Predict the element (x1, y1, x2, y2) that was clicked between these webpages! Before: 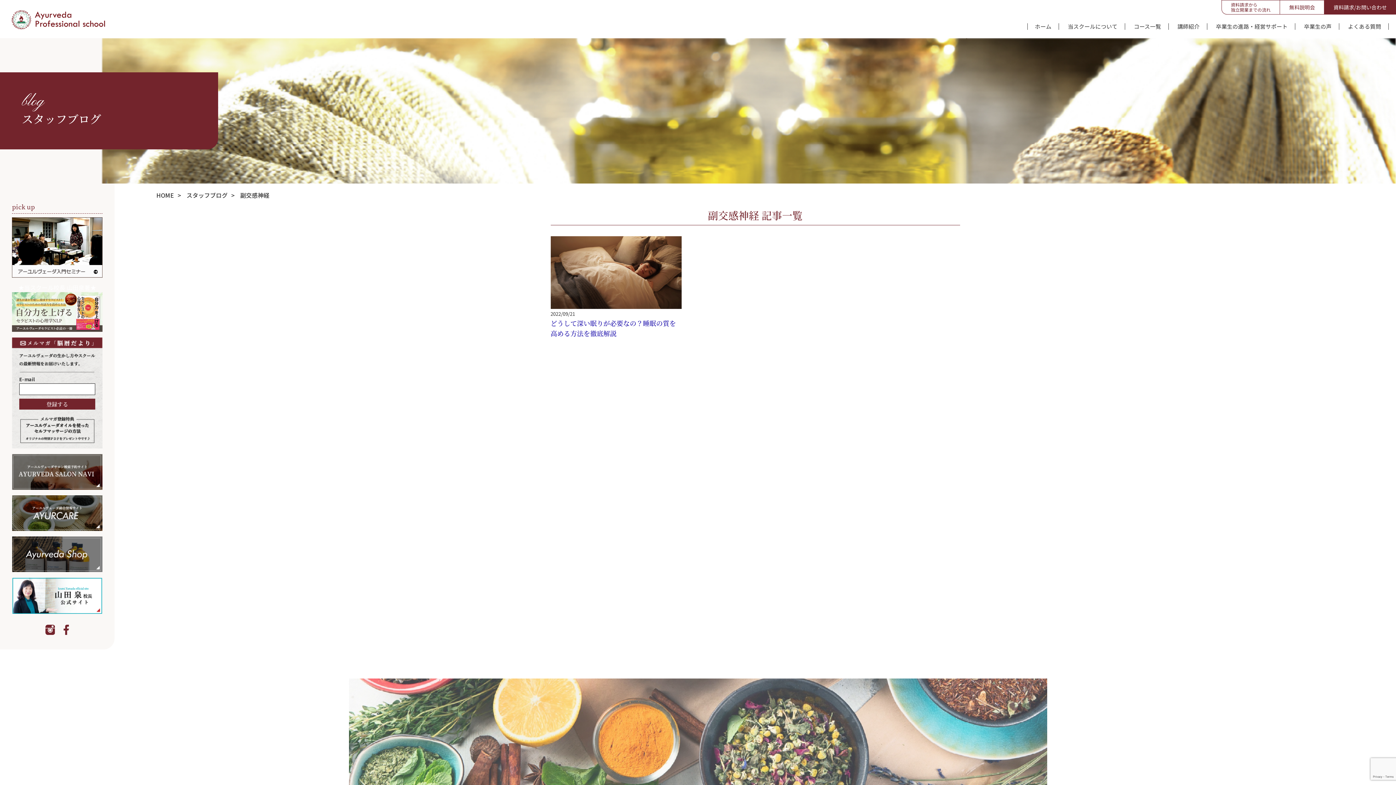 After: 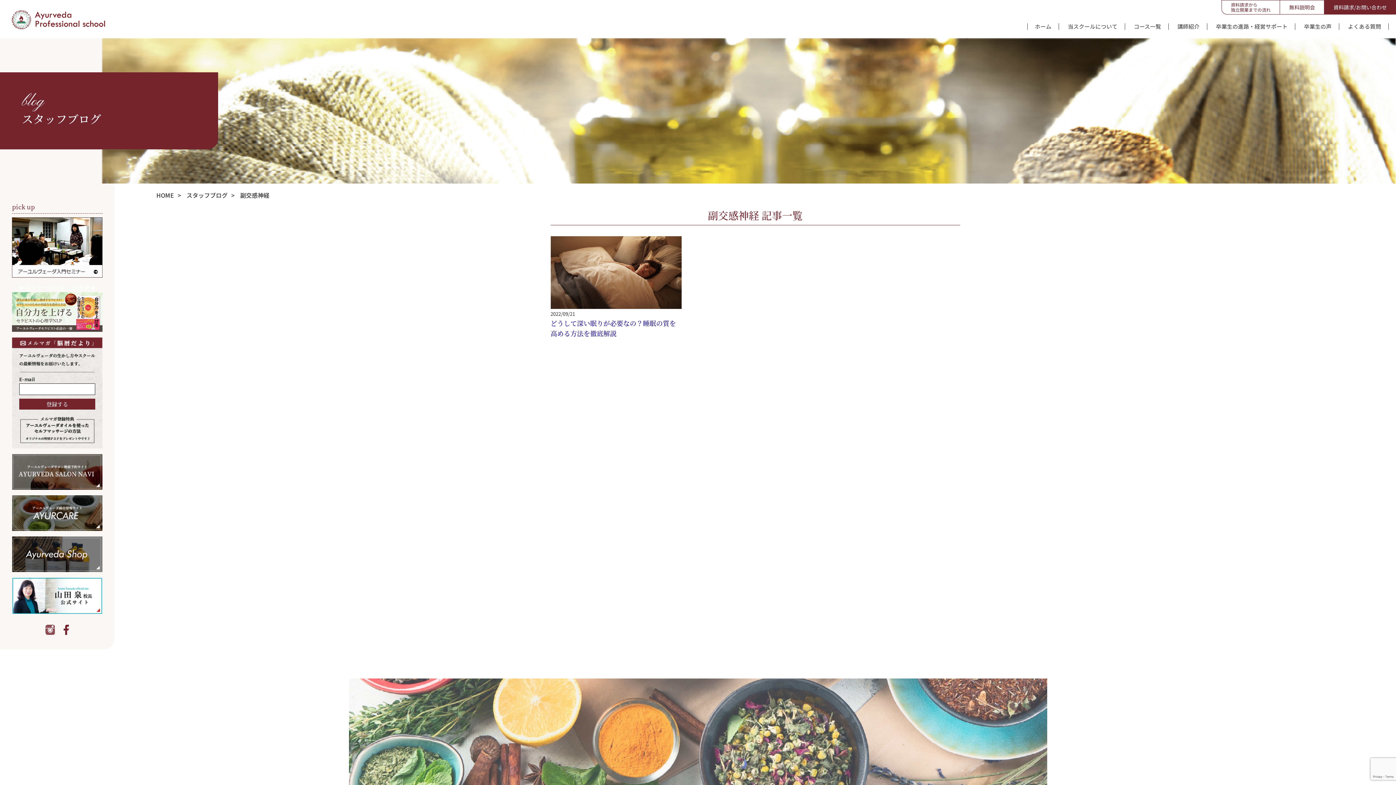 Action: bbox: (45, 625, 54, 633)